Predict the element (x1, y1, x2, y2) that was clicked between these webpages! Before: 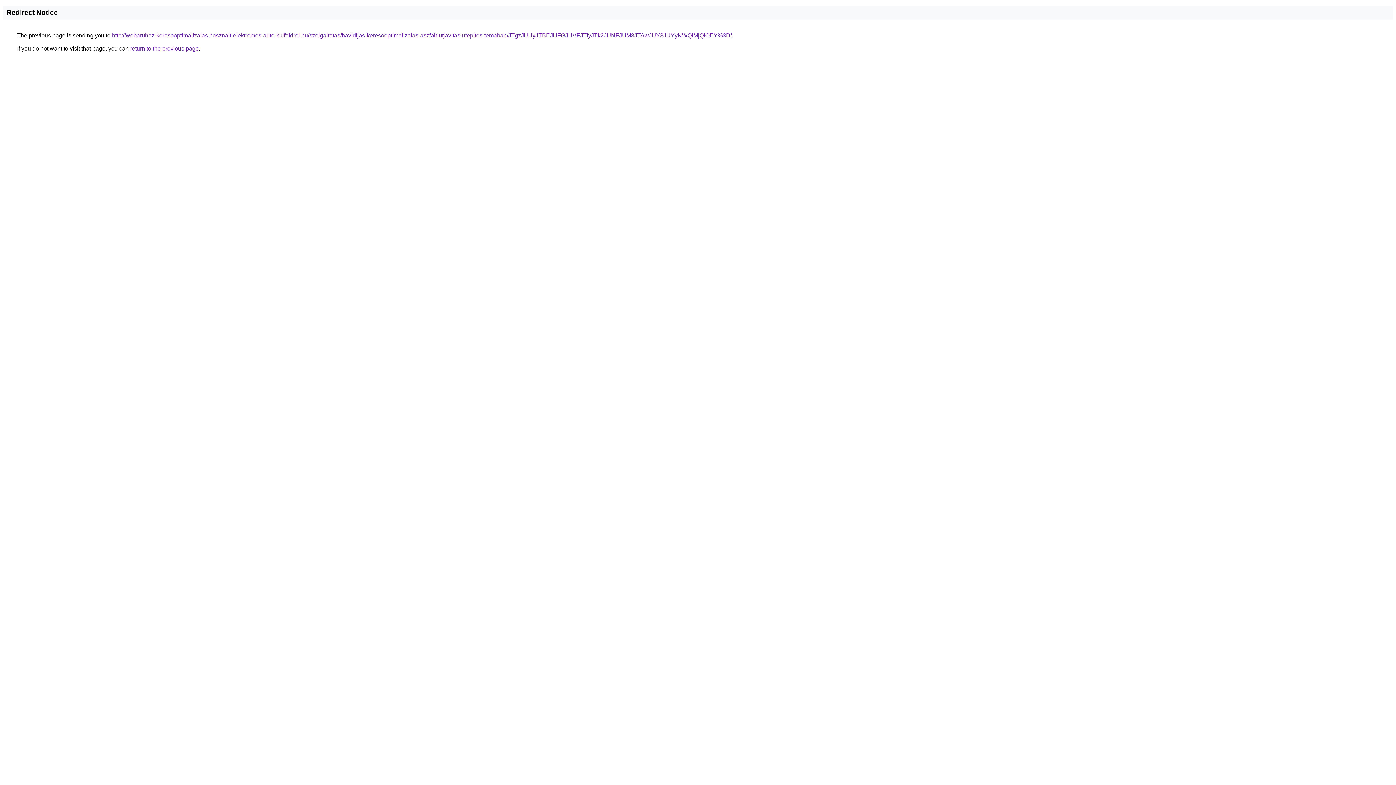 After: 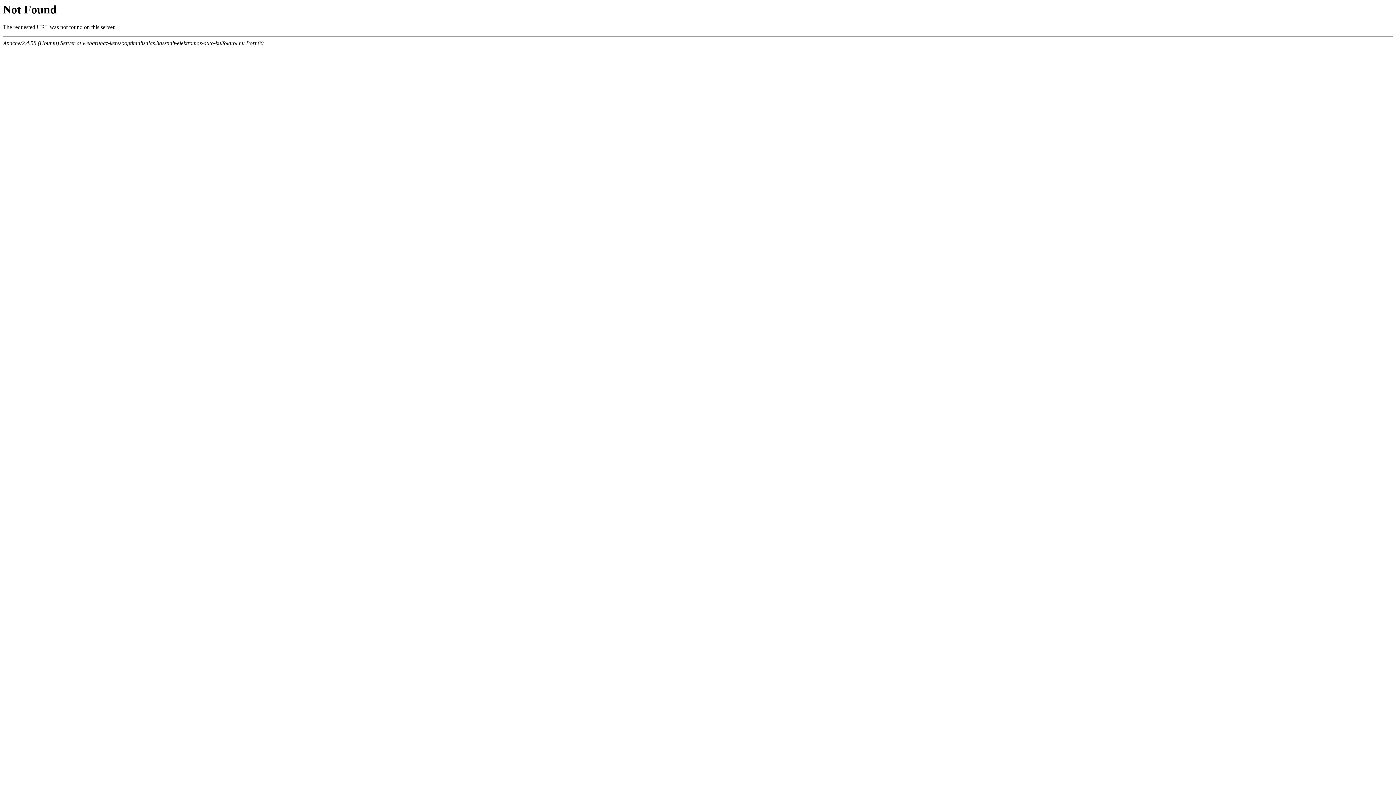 Action: label: http://webaruhaz-keresooptimalizalas.hasznalt-elektromos-auto-kulfoldrol.hu/szolgaltatas/havidijas-keresooptimalizalas-aszfalt-utjavitas-utepites-temaban/JTgzJUUyJTBEJUFGJUVFJTIyJTk2JUNFJUM3JTAwJUY3JUYyNWQlMjQlOEY%3D/ bbox: (112, 32, 732, 38)